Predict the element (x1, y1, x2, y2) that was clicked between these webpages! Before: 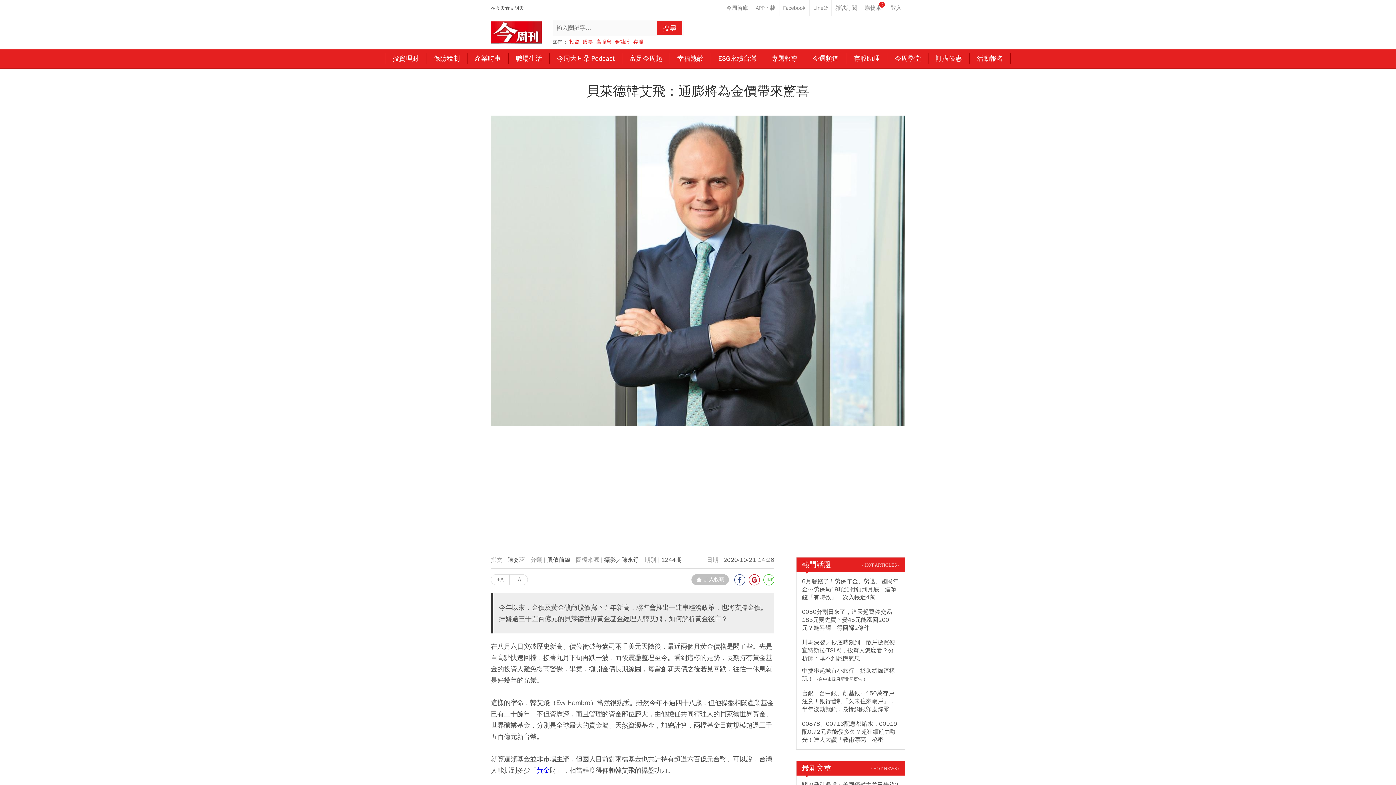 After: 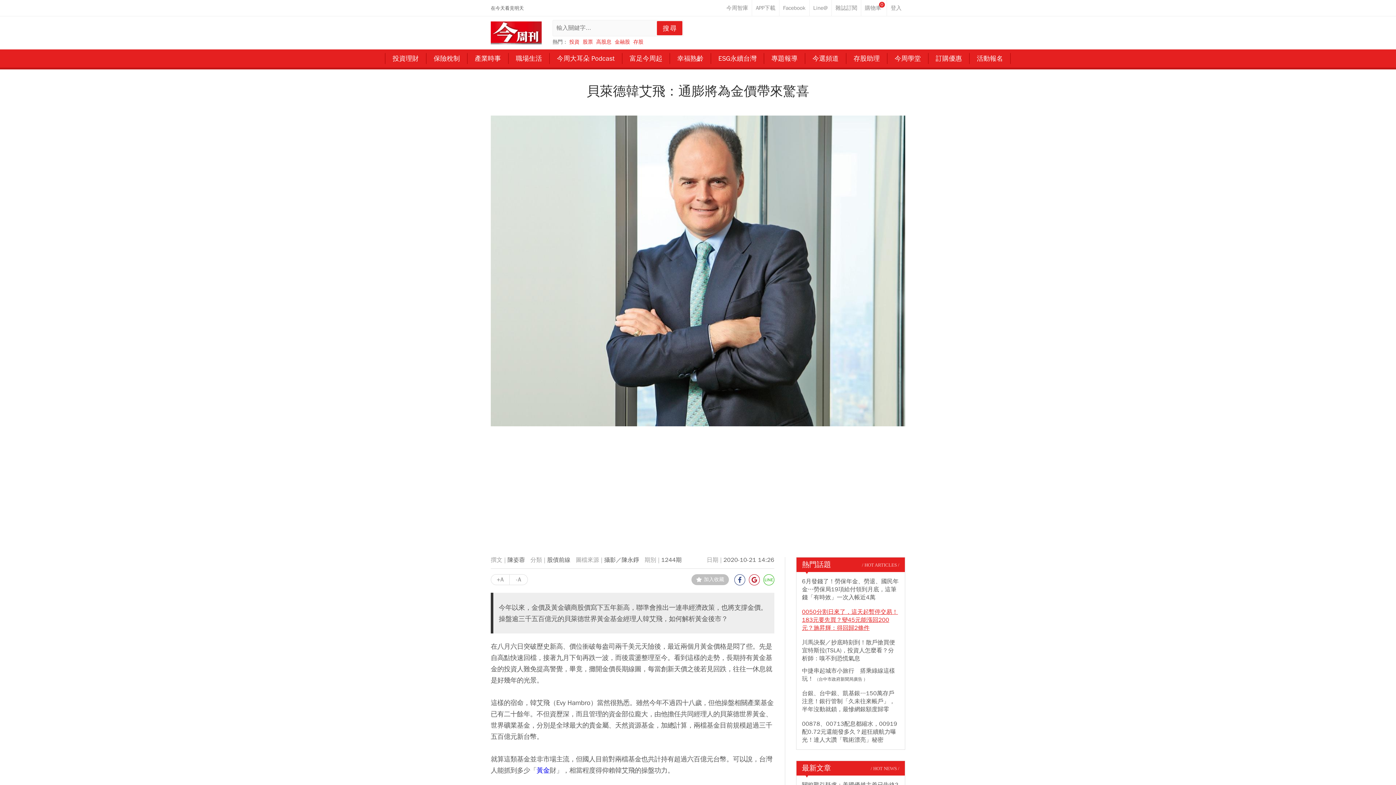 Action: bbox: (802, 608, 899, 632) label: 0050分割日來了，這天起暫停交易！183元要先買？變45元能漲回200元？施昇輝：得回歸2條件